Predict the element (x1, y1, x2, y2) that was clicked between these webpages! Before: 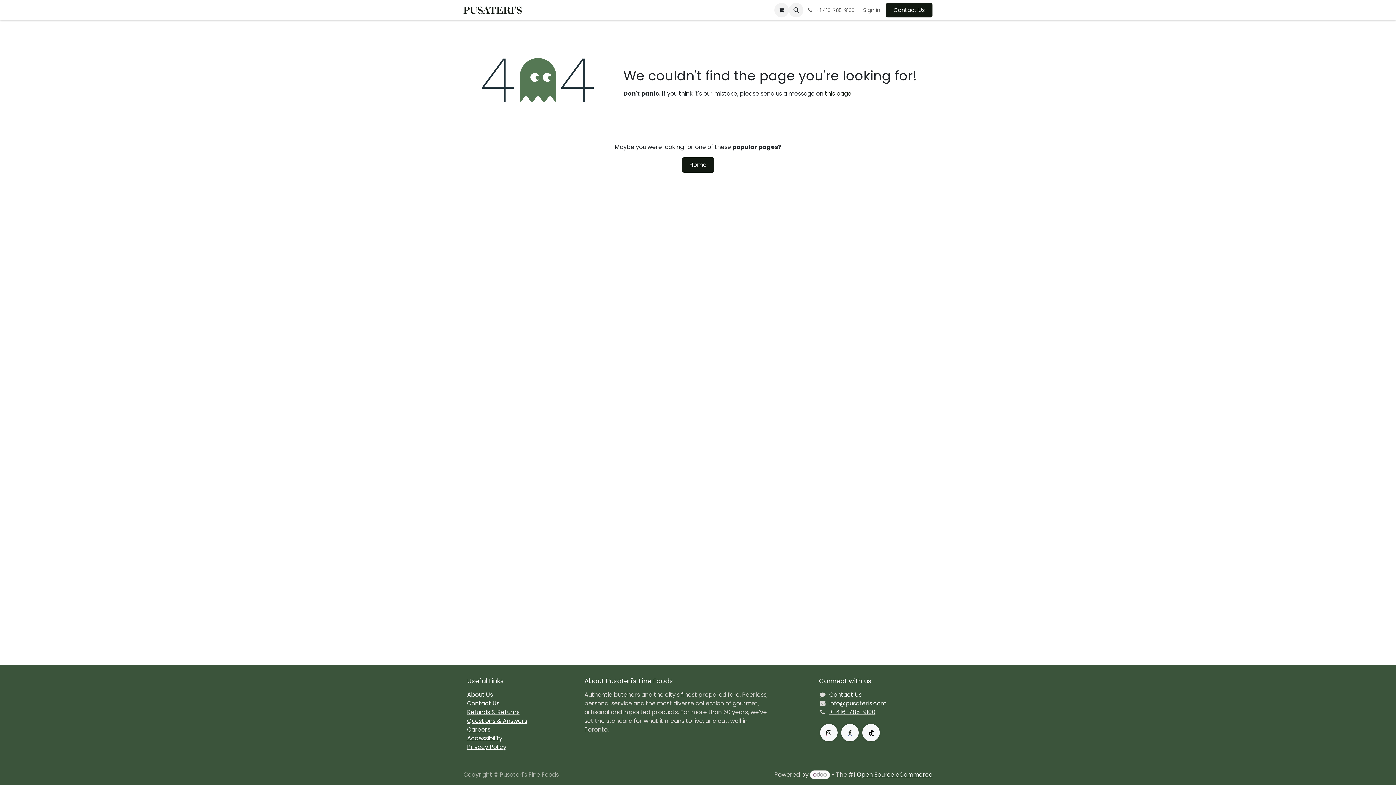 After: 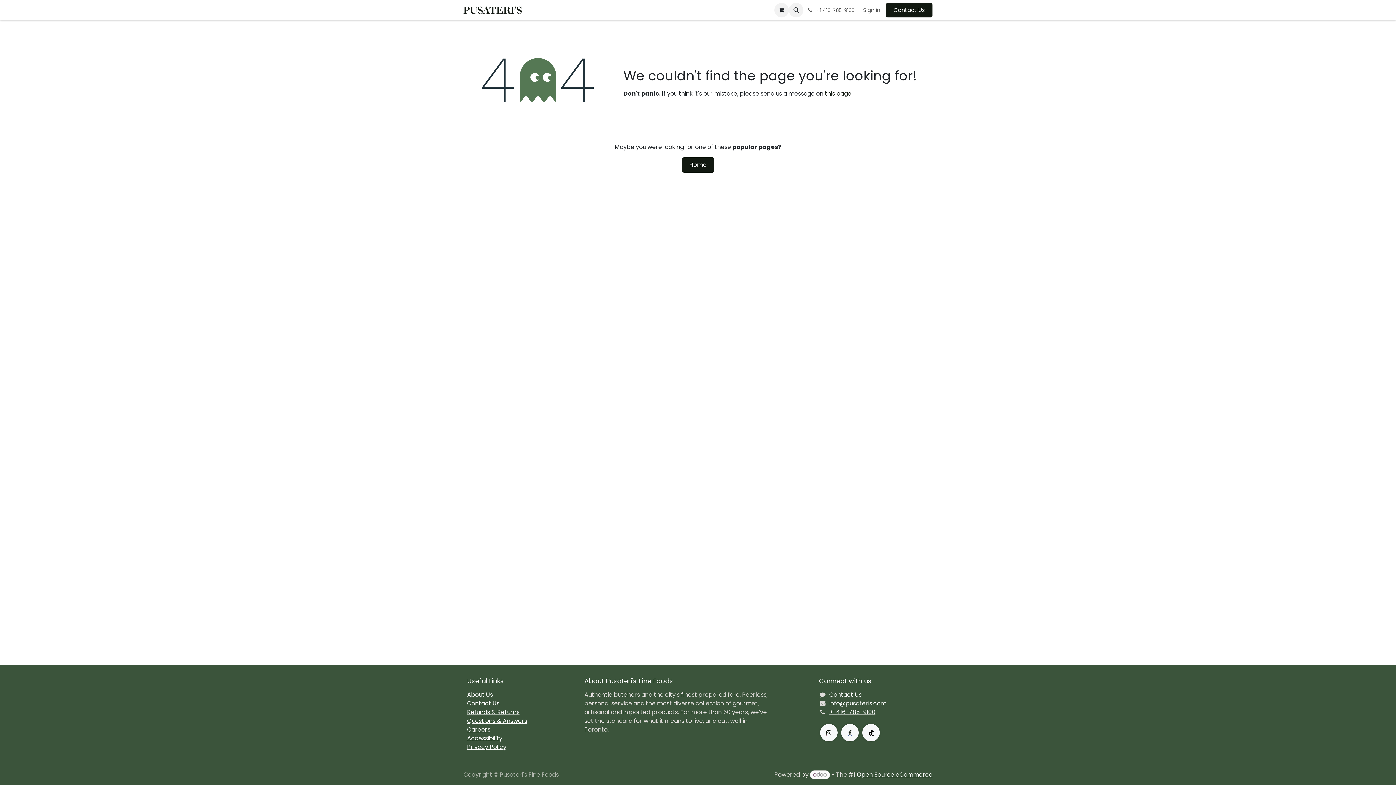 Action: label: Instagram bbox: (820, 724, 837, 741)